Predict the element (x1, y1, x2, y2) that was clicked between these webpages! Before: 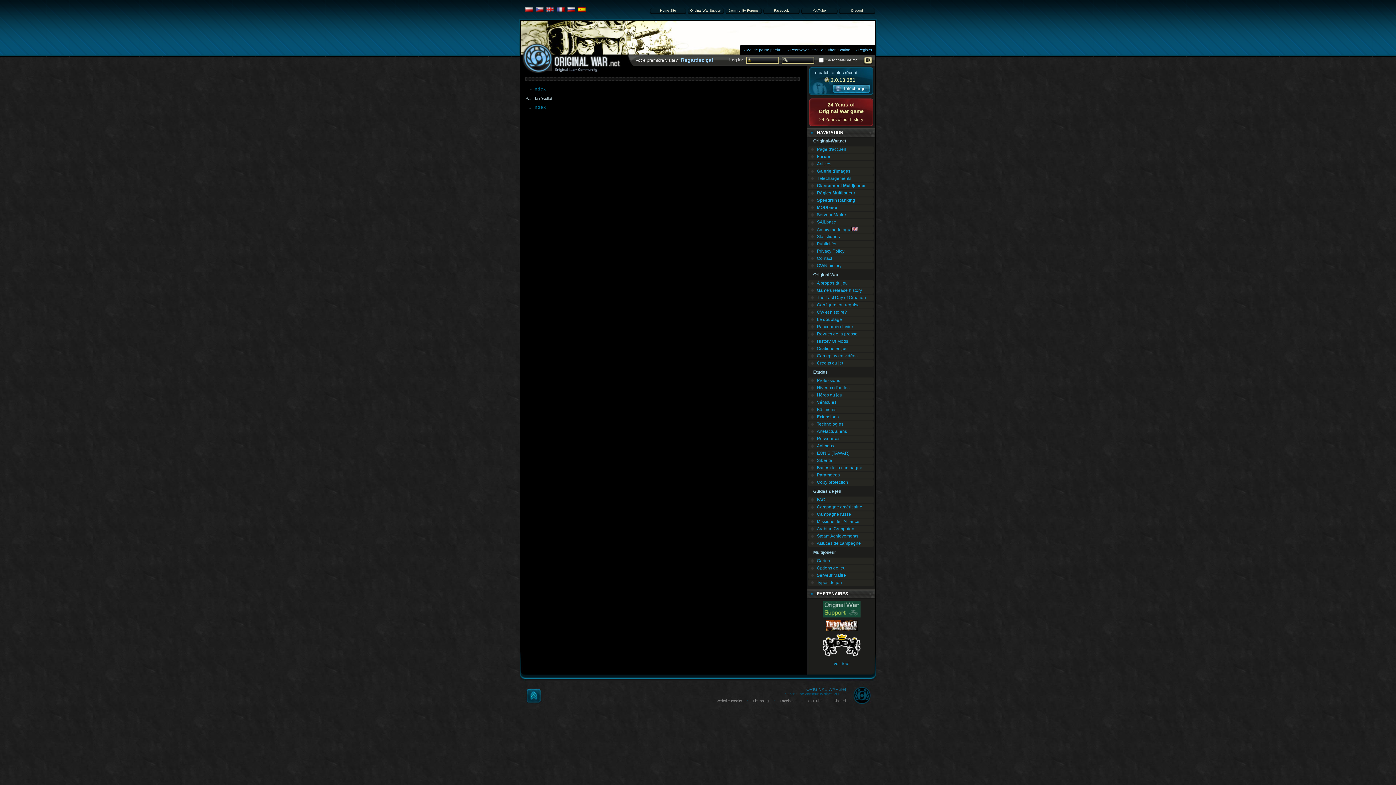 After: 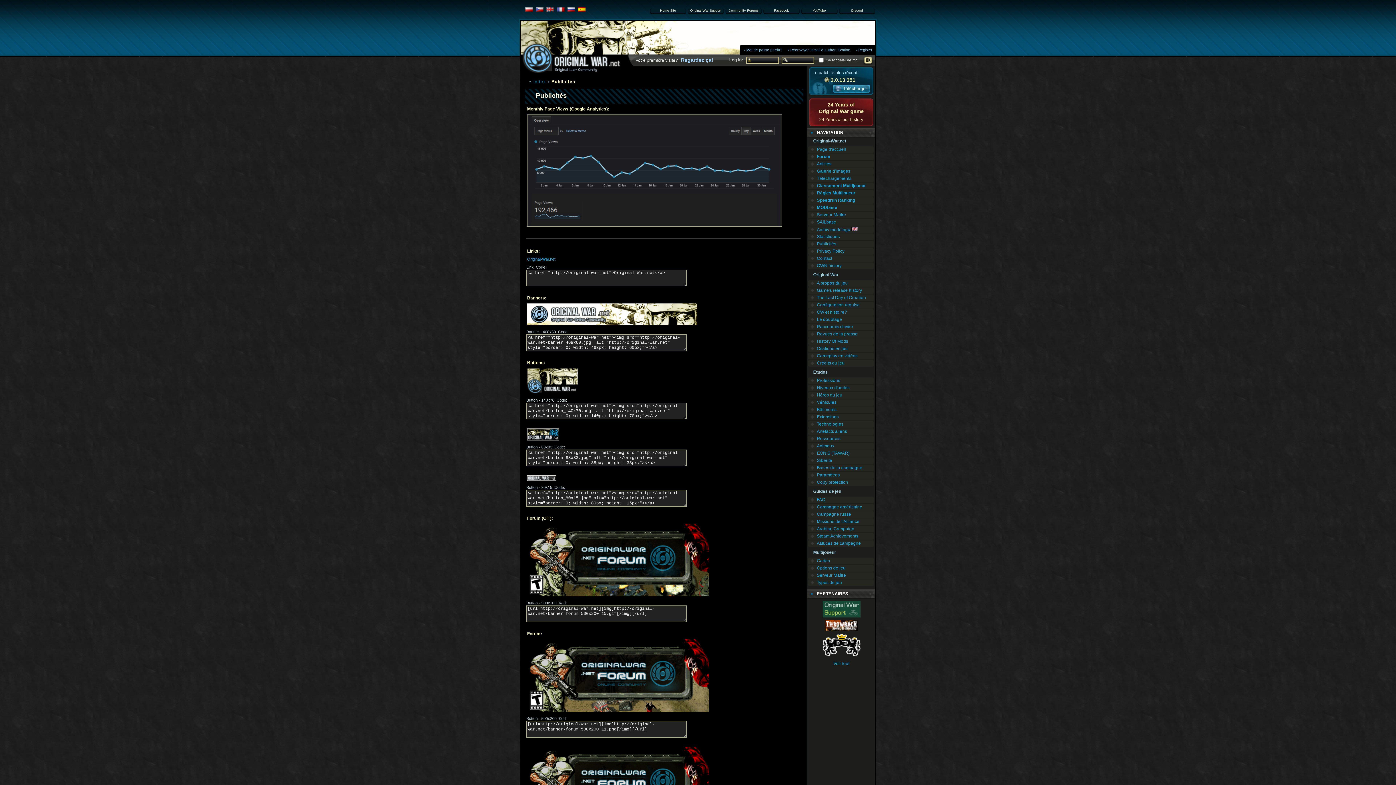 Action: label: Voir tout bbox: (833, 661, 849, 666)